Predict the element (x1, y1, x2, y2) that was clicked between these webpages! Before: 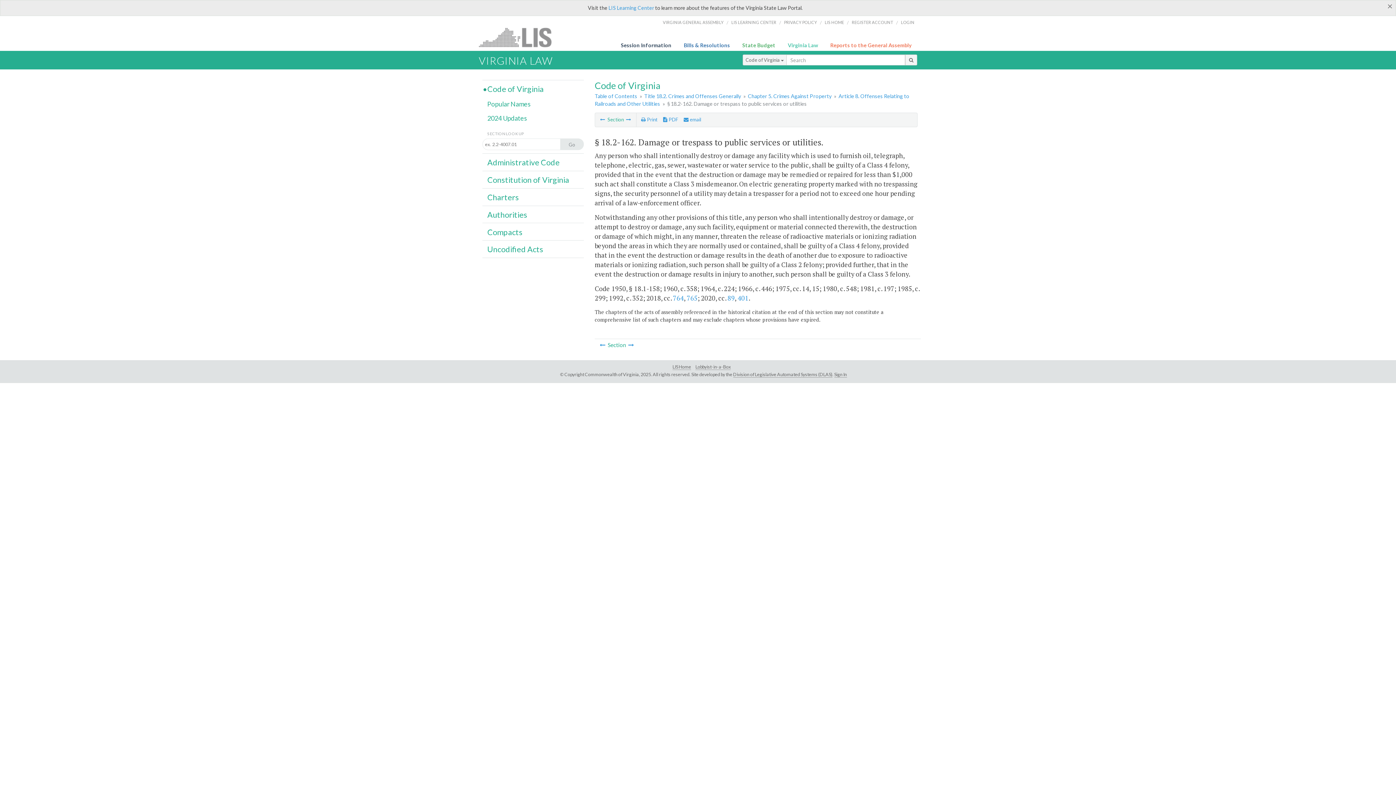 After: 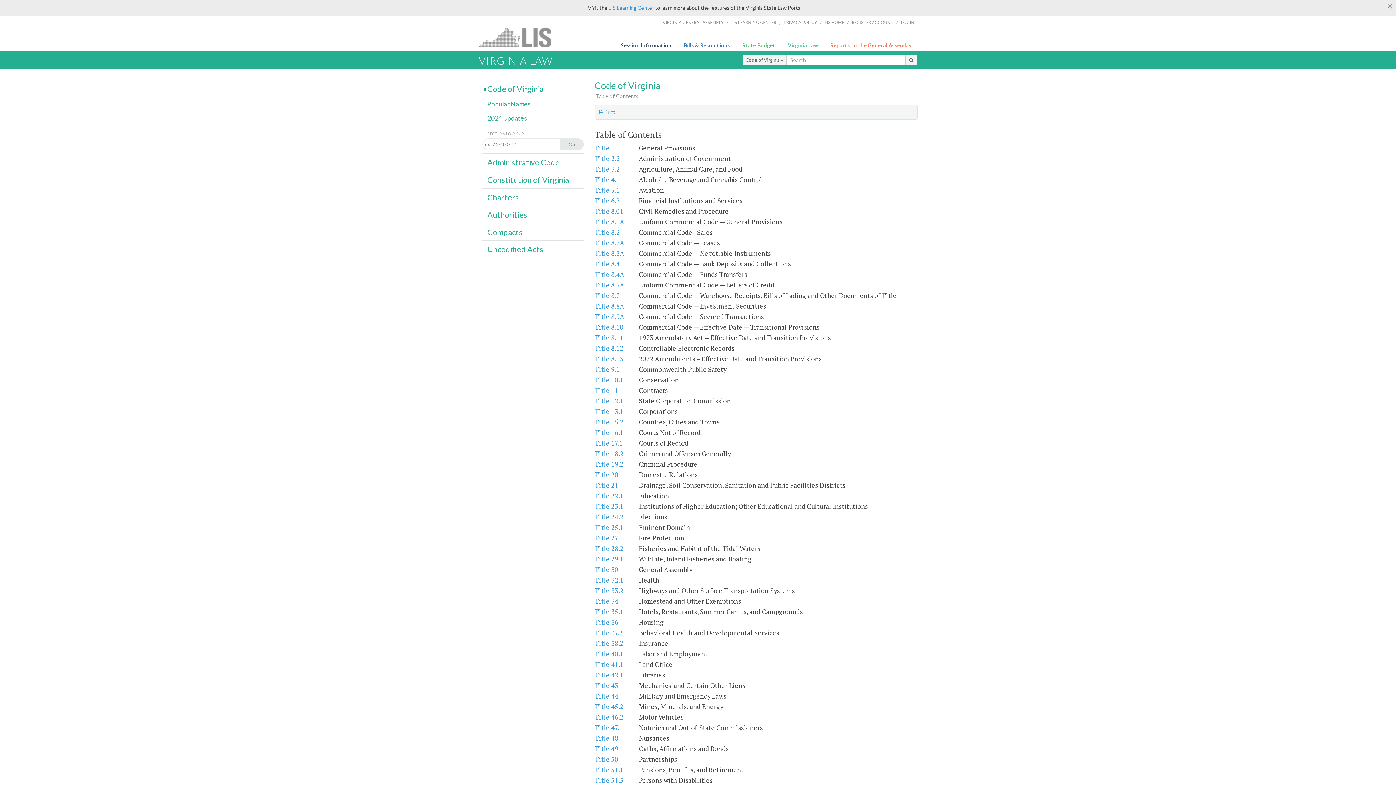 Action: label: Code of Virginia bbox: (487, 84, 543, 93)